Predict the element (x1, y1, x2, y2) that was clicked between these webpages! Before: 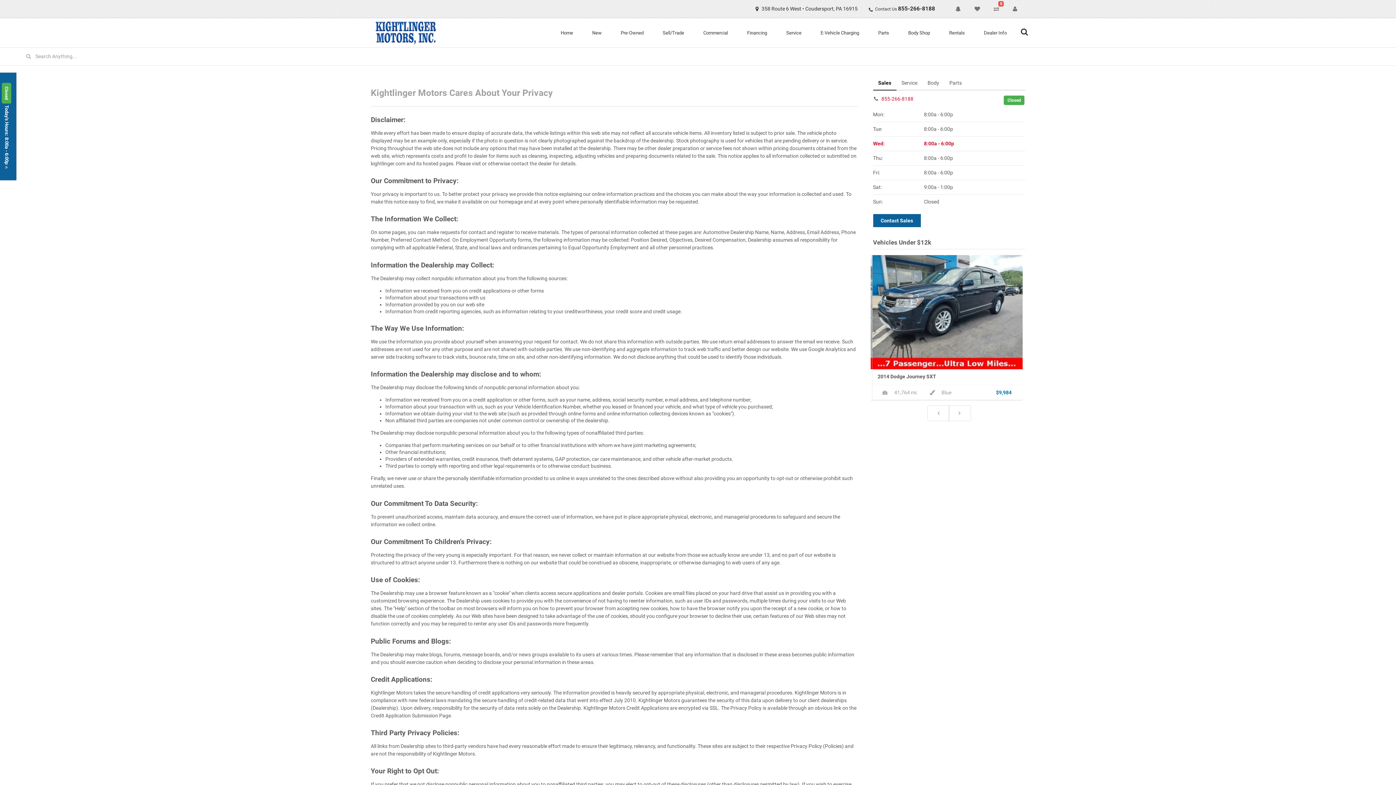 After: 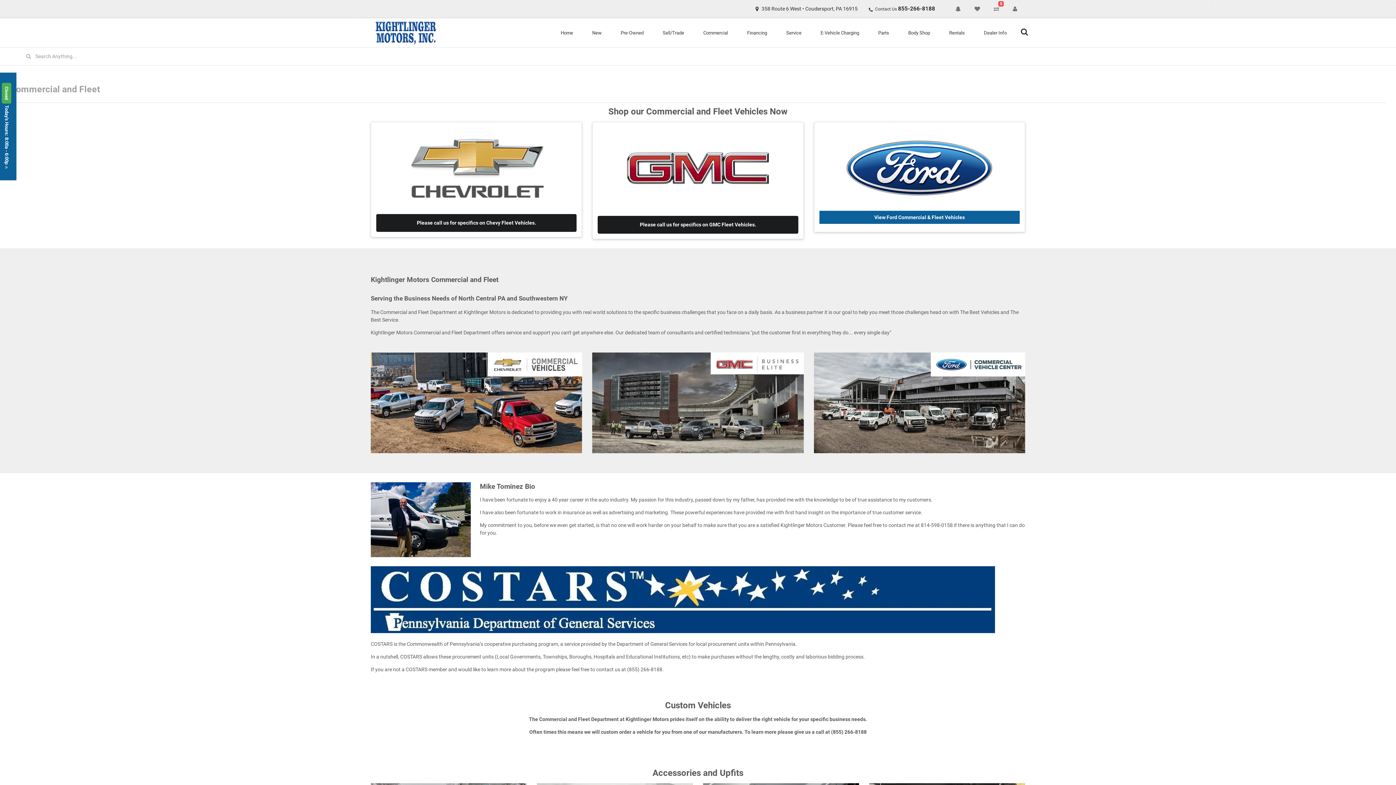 Action: label: Commercial bbox: (693, 18, 737, 47)